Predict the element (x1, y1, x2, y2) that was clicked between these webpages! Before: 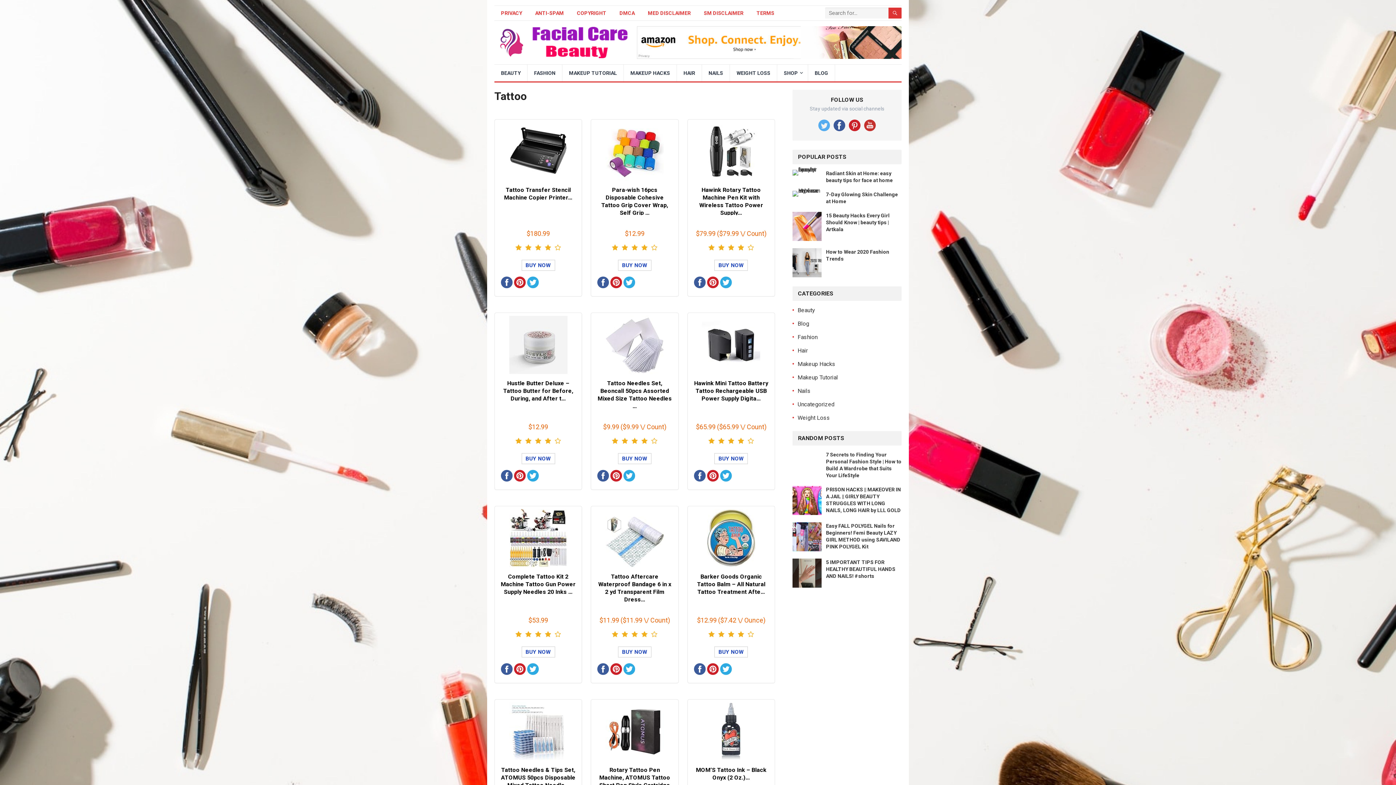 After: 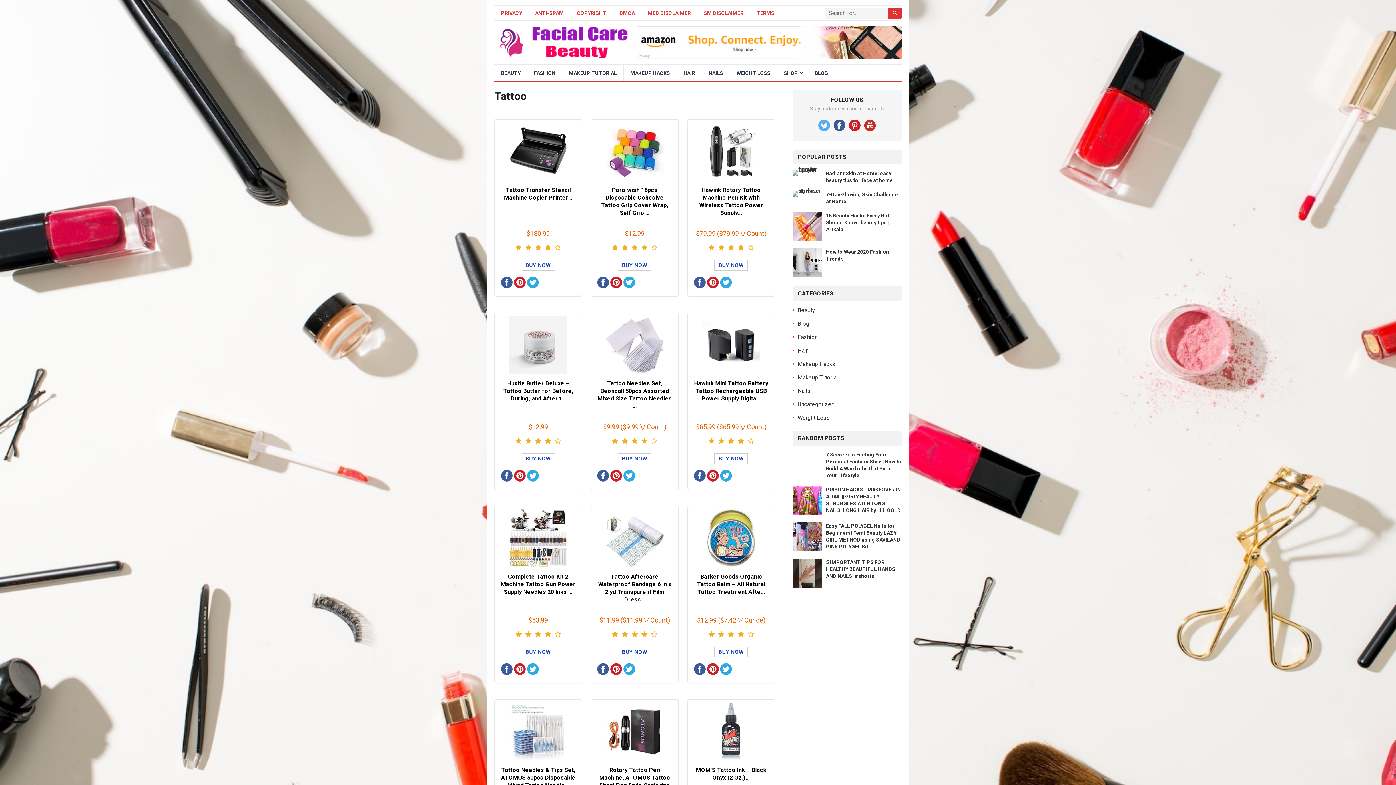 Action: bbox: (864, 119, 876, 133)